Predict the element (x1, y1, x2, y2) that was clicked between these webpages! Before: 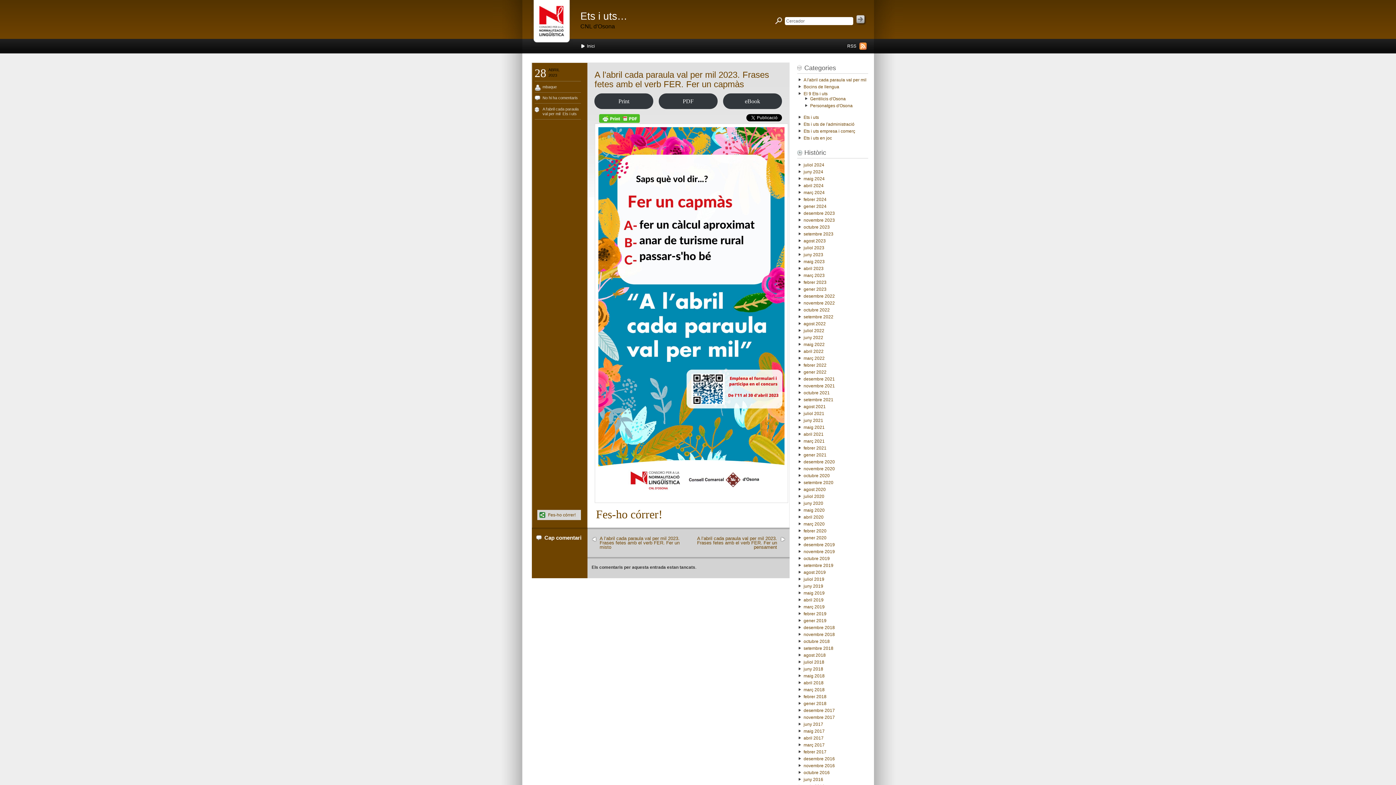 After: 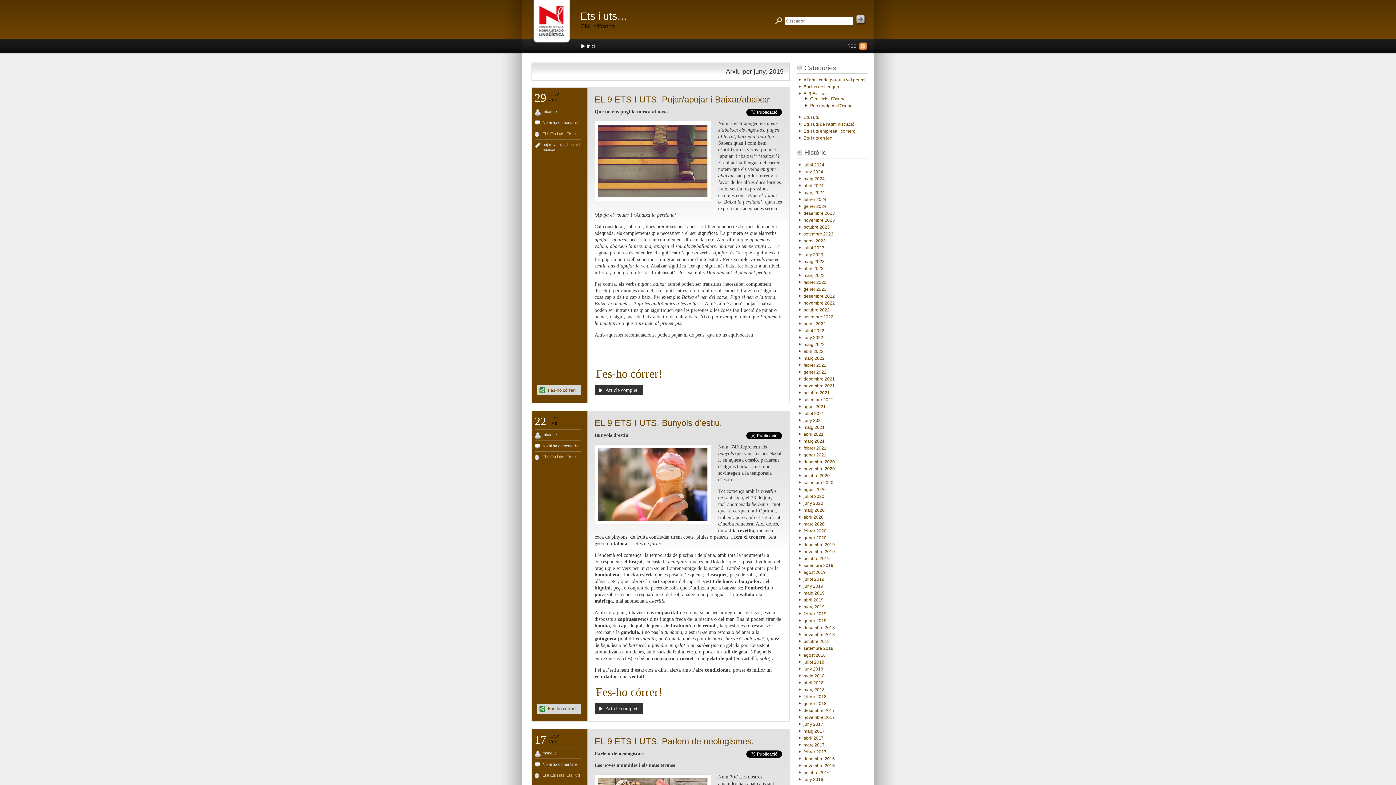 Action: bbox: (803, 583, 823, 589) label: juny 2019